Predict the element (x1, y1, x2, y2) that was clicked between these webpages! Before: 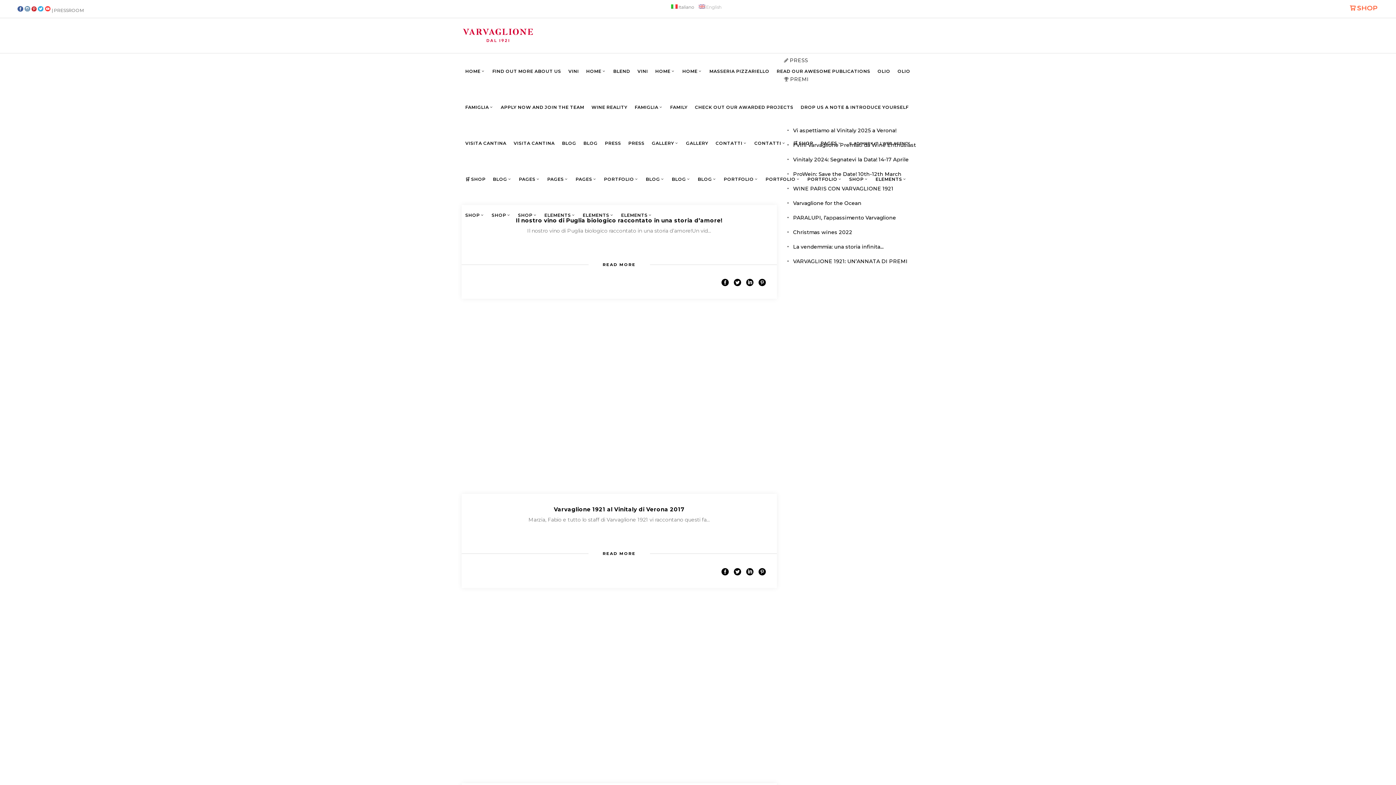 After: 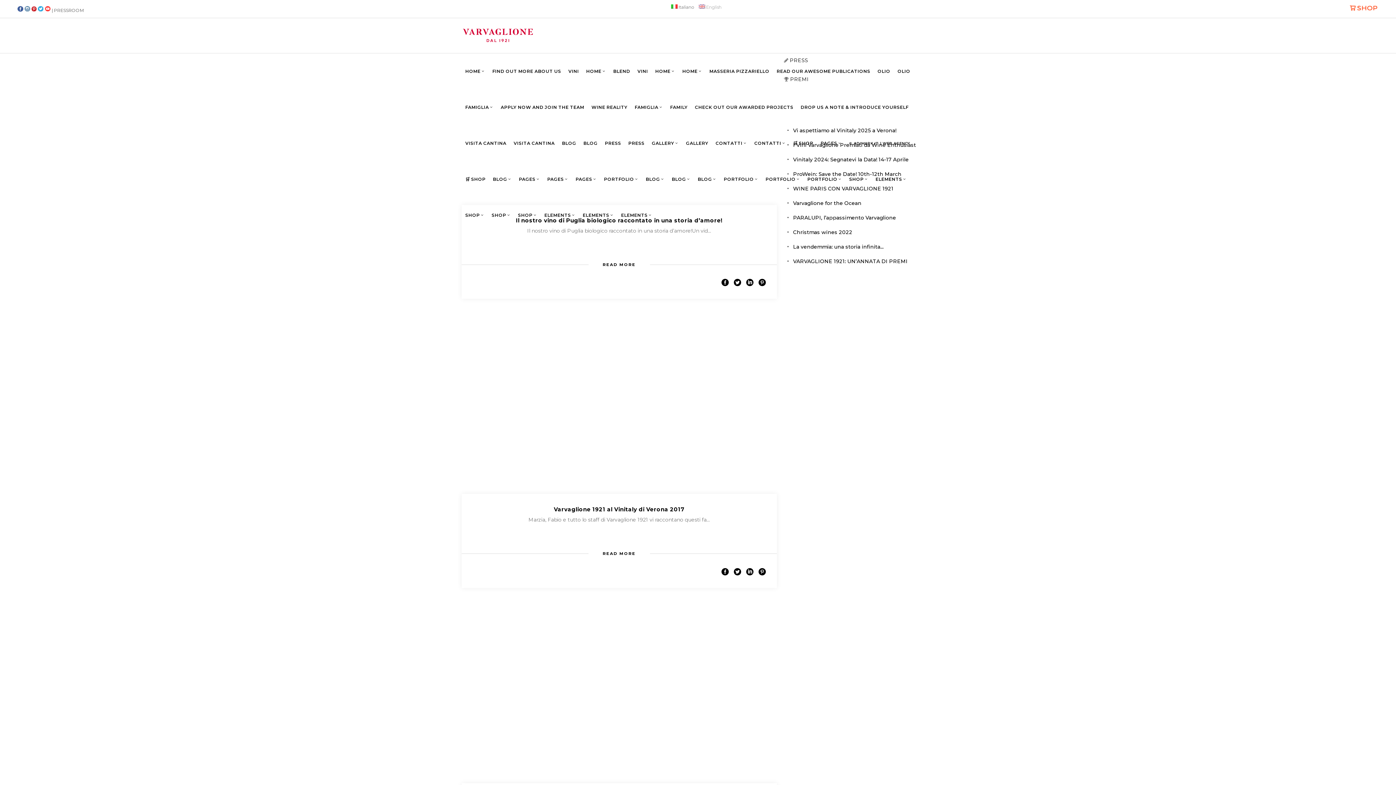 Action: bbox: (721, 568, 728, 576)